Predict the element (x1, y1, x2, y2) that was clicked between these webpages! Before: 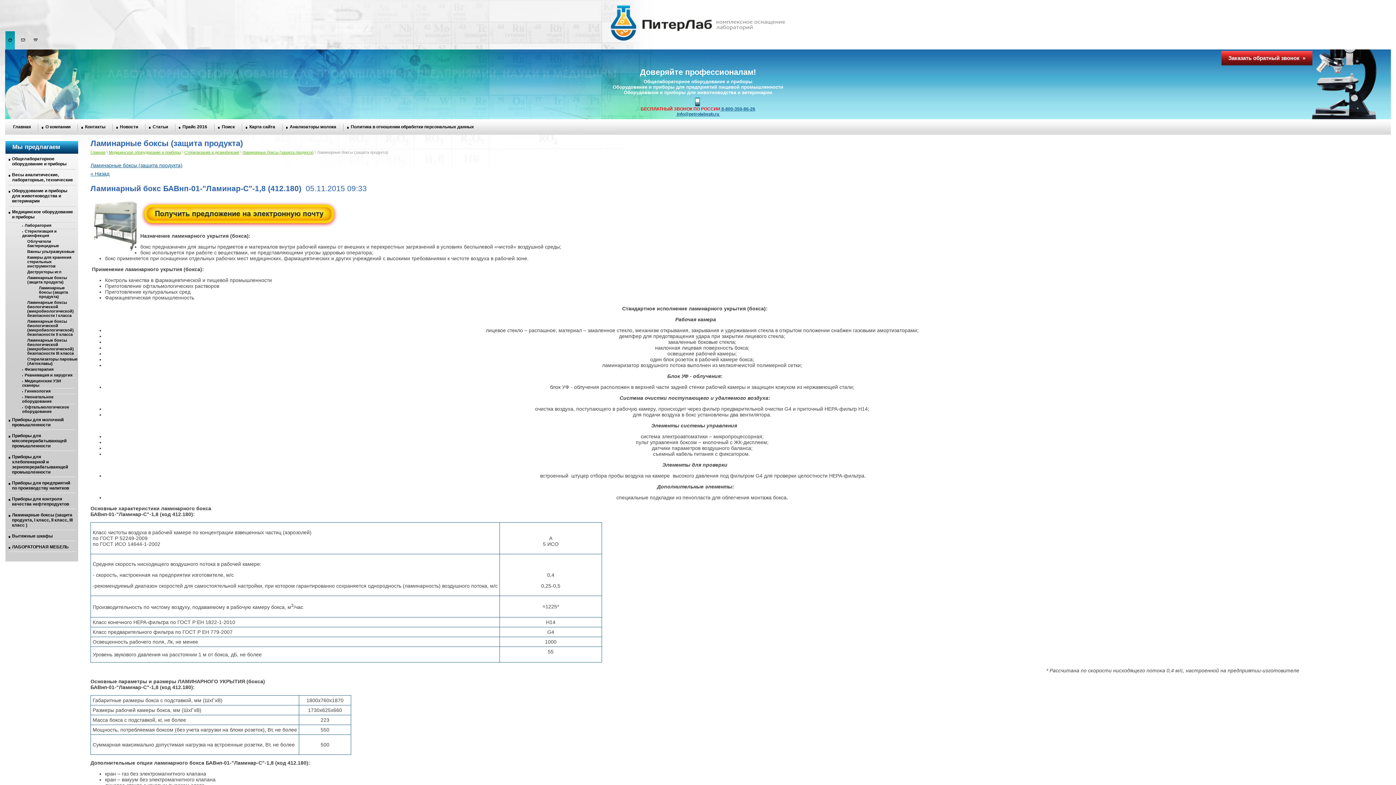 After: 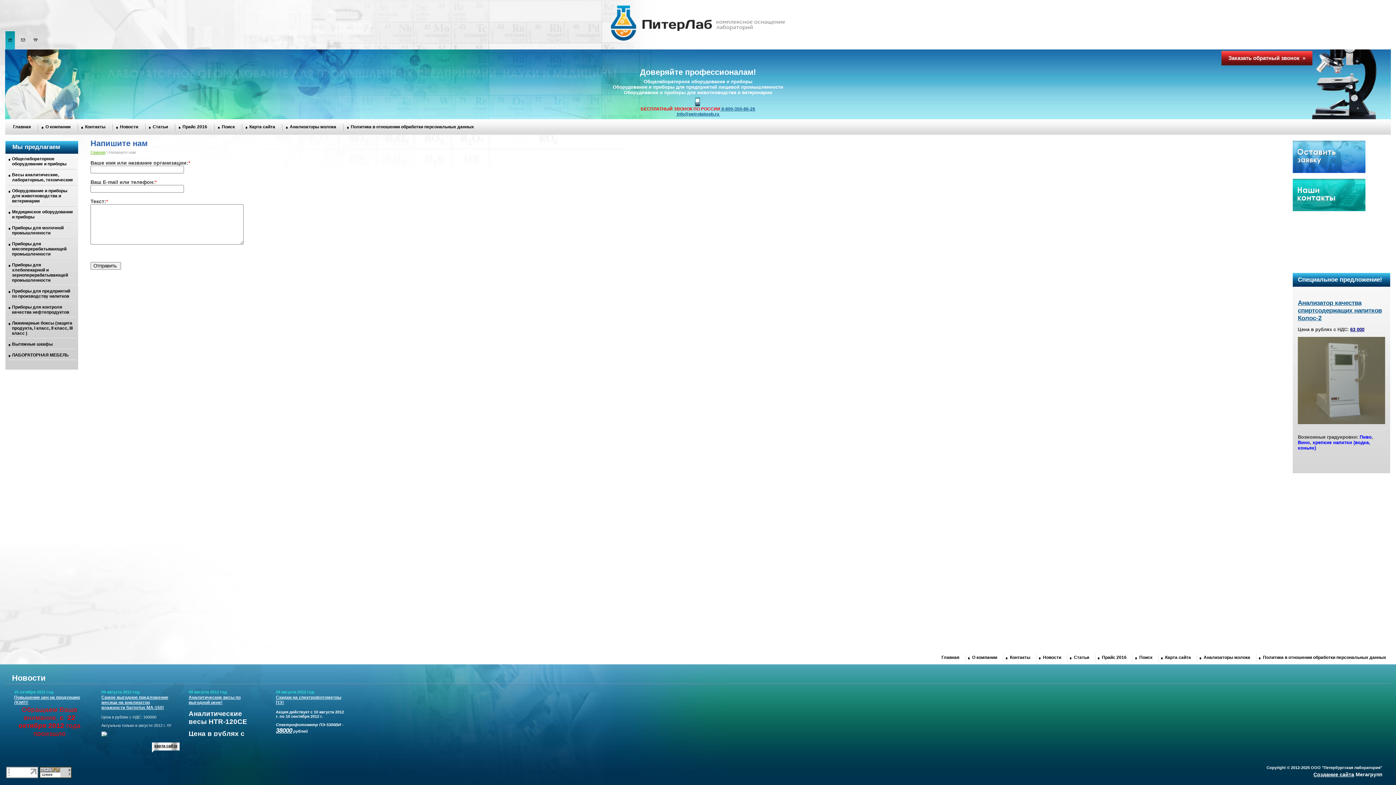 Action: bbox: (21, 38, 25, 41)